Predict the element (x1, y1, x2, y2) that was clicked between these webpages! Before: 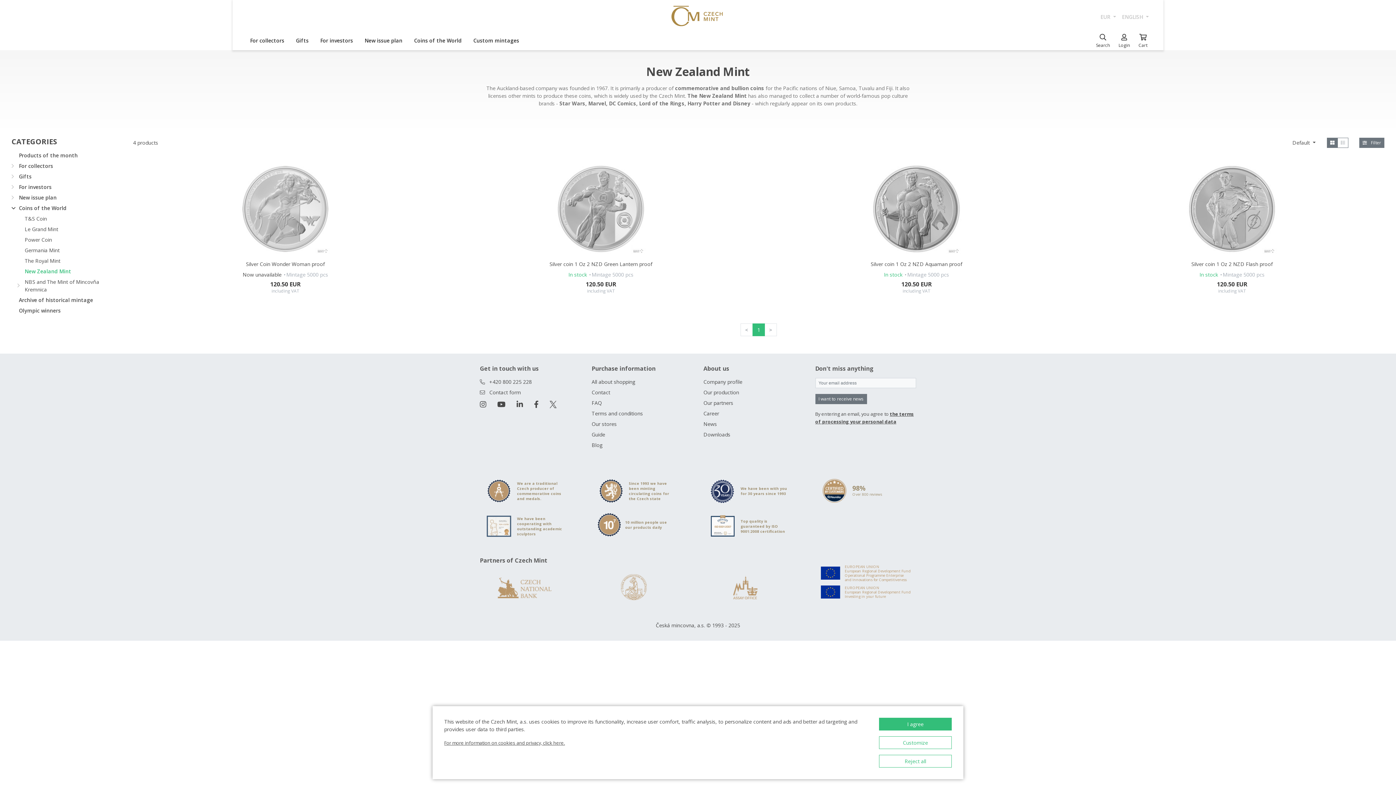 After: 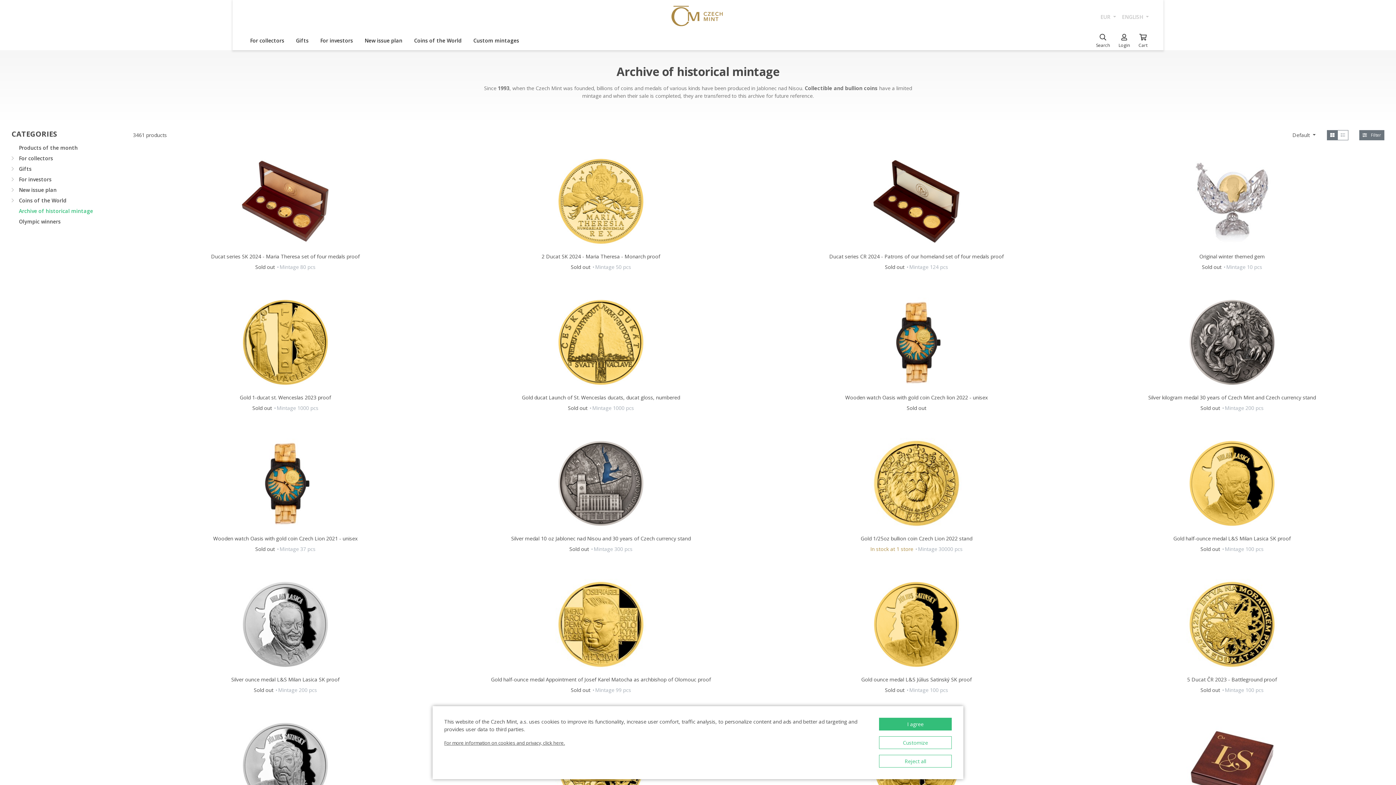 Action: label: Archive of historical mintage bbox: (18, 296, 93, 303)